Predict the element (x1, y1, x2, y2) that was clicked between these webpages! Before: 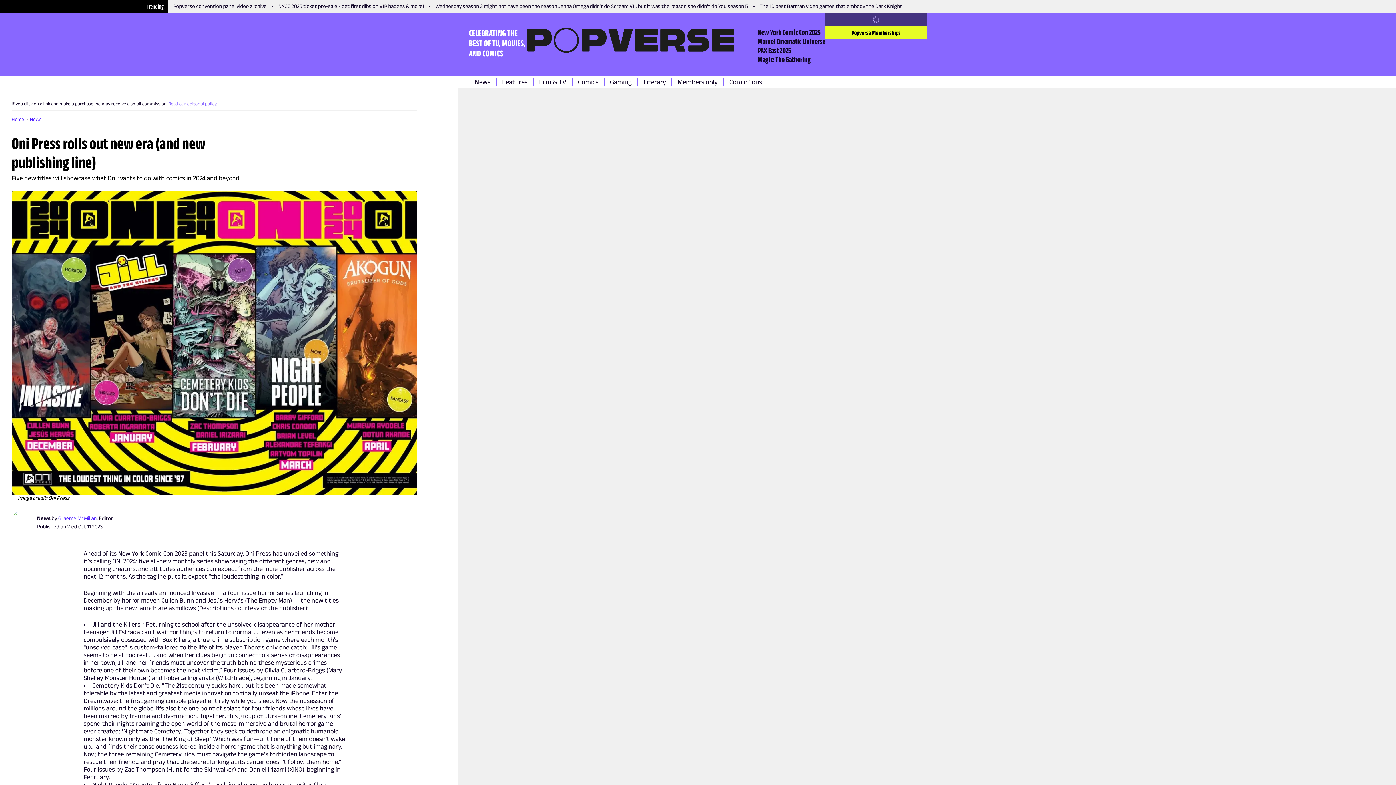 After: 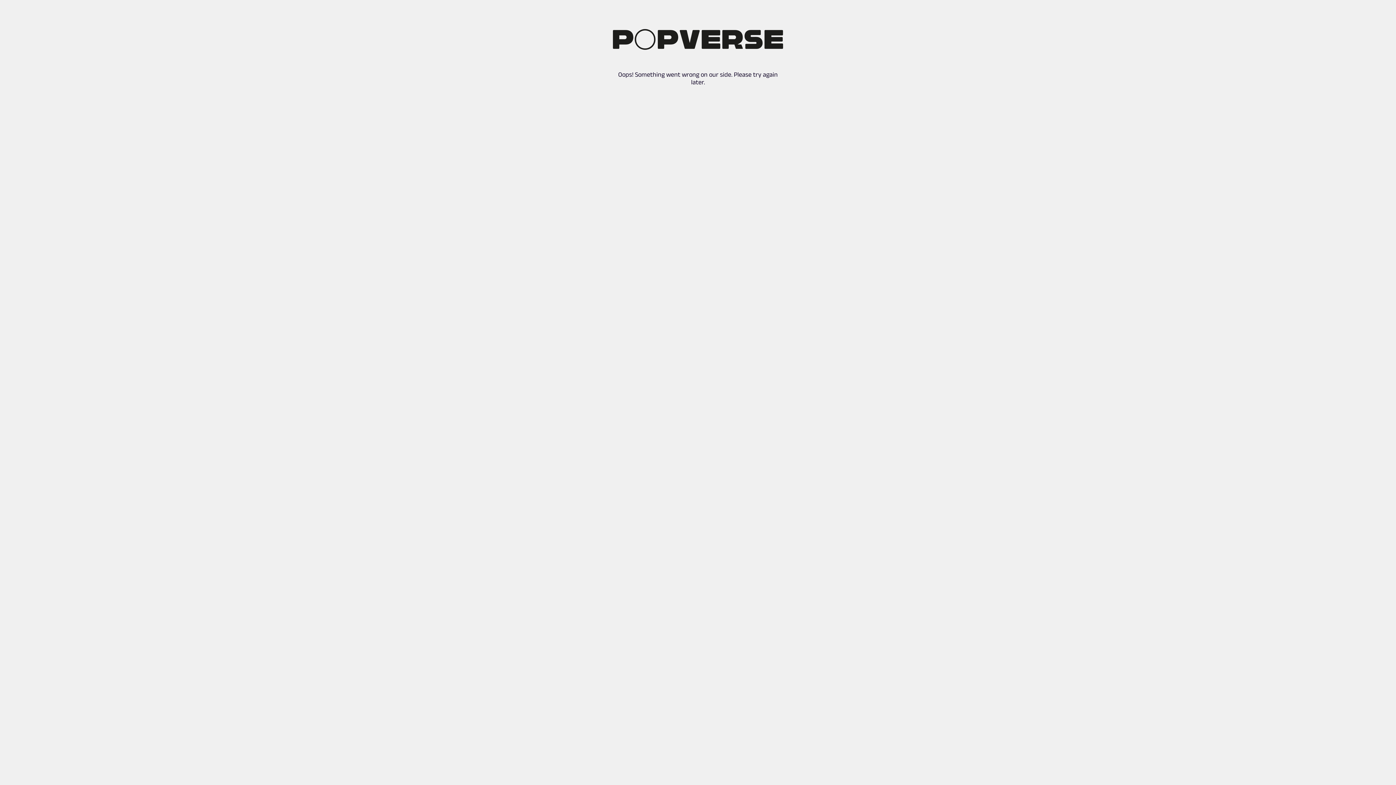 Action: label: Gaming bbox: (610, 78, 632, 85)